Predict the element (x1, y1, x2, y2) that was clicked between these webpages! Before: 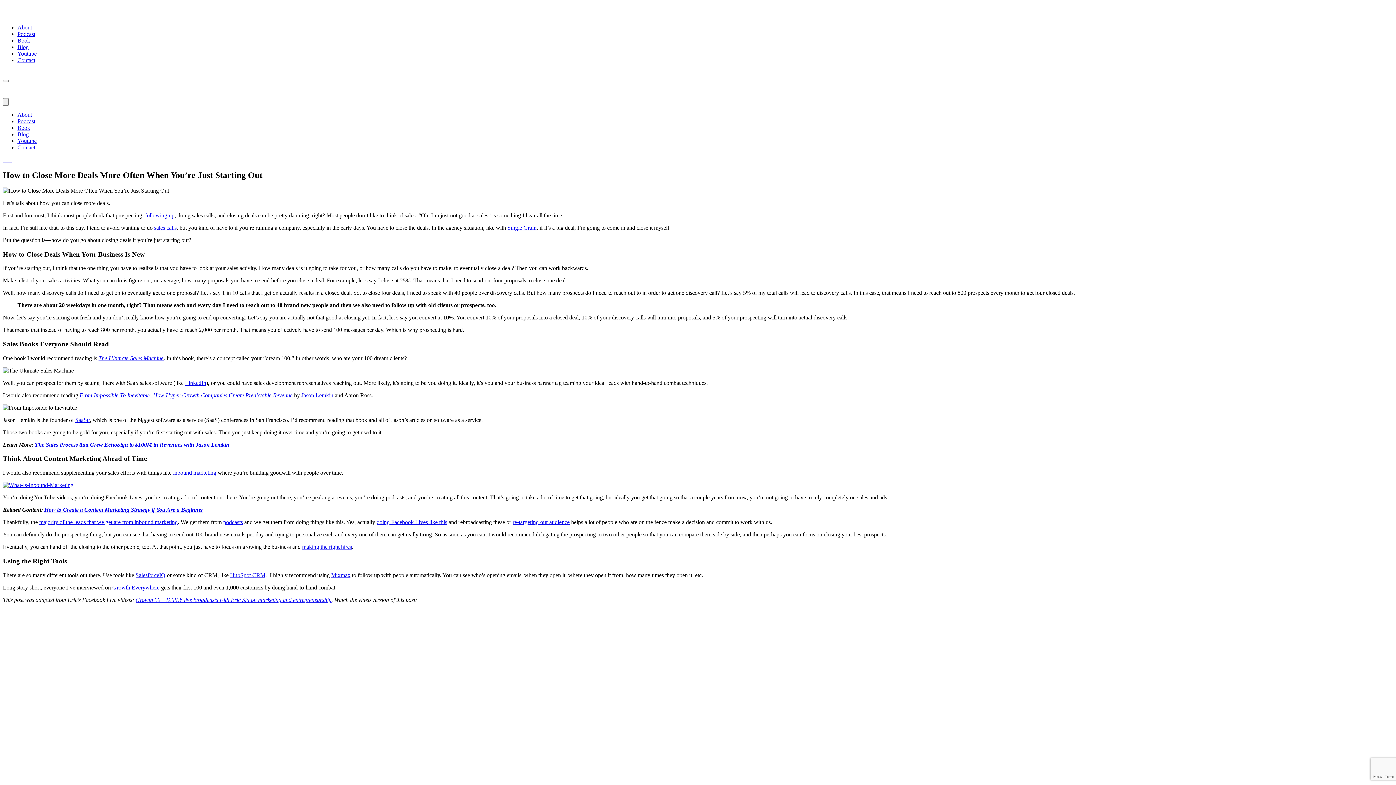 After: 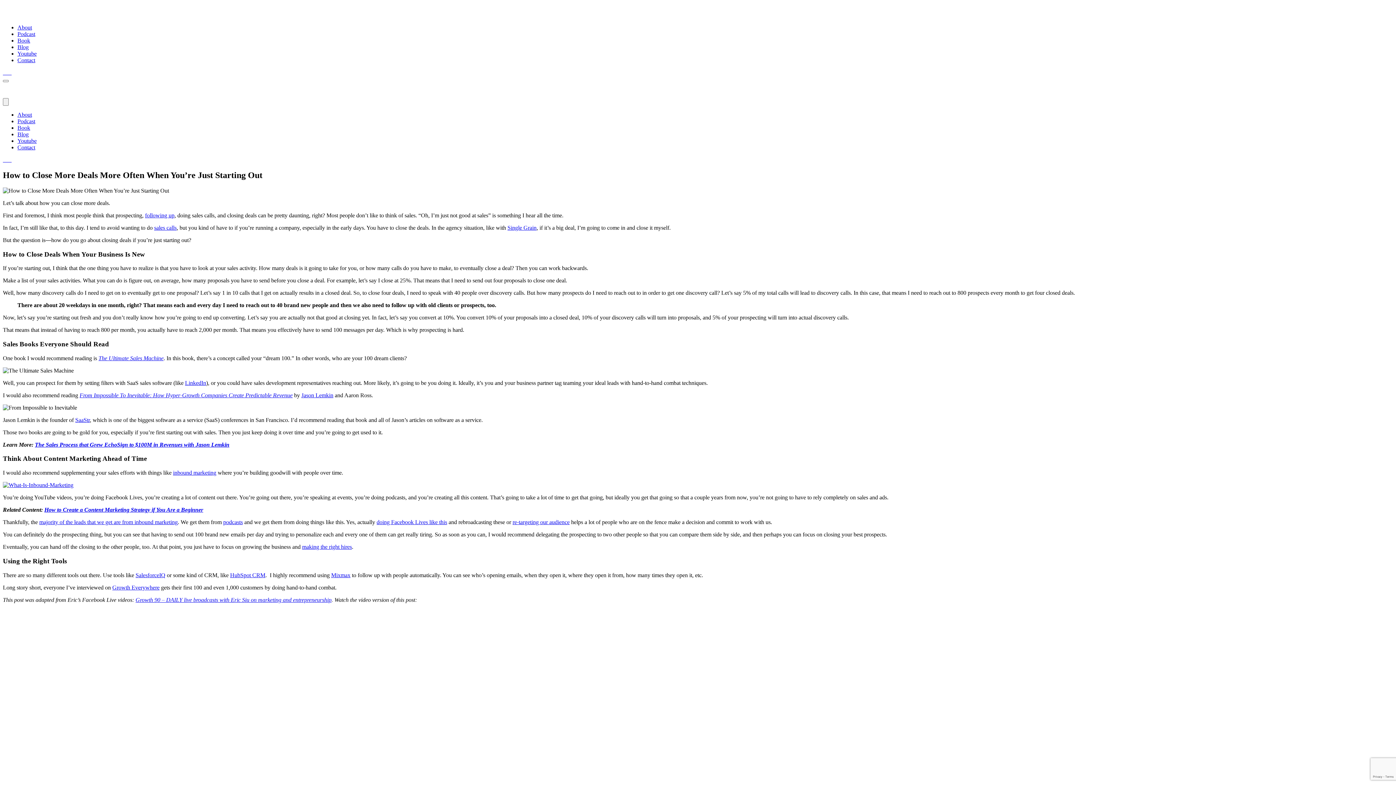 Action: label: Youtube bbox: (17, 50, 36, 56)